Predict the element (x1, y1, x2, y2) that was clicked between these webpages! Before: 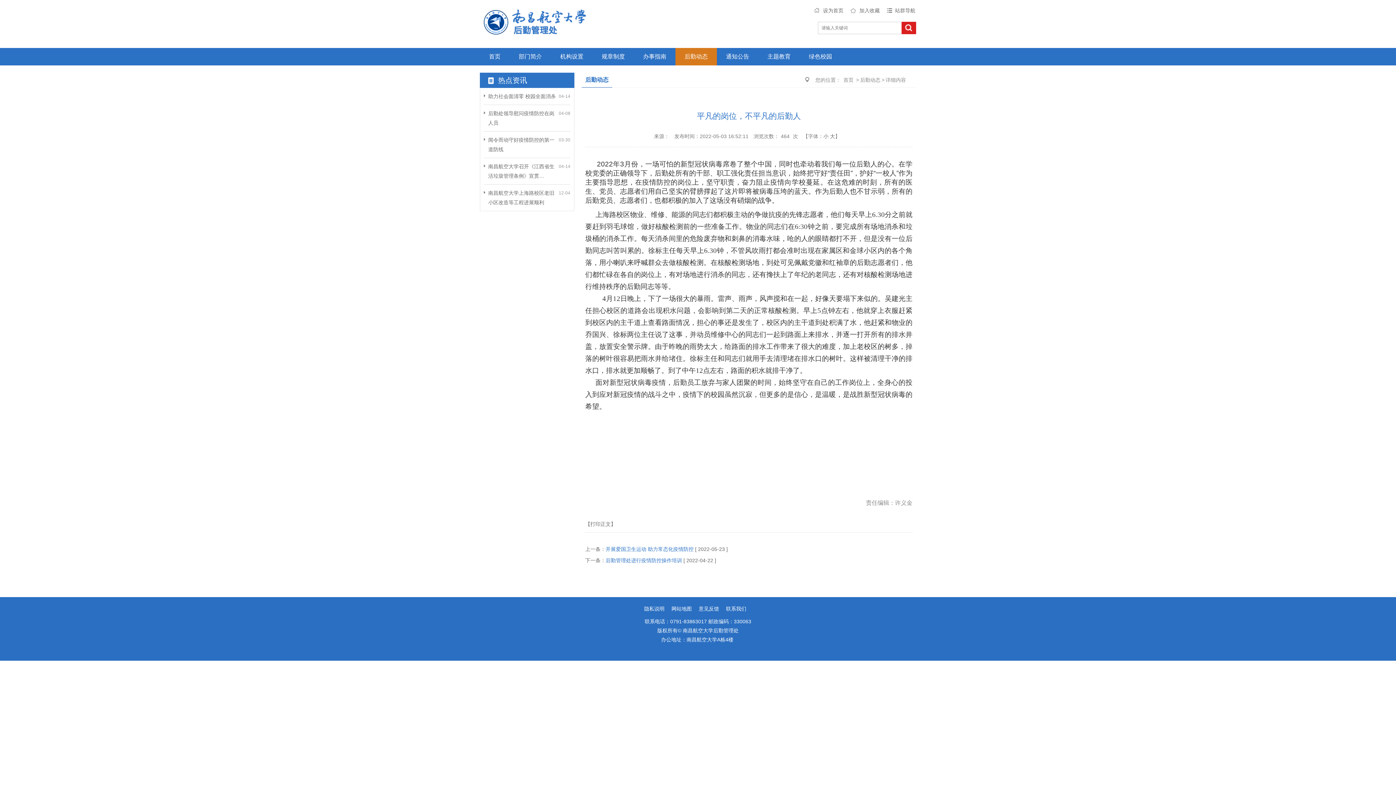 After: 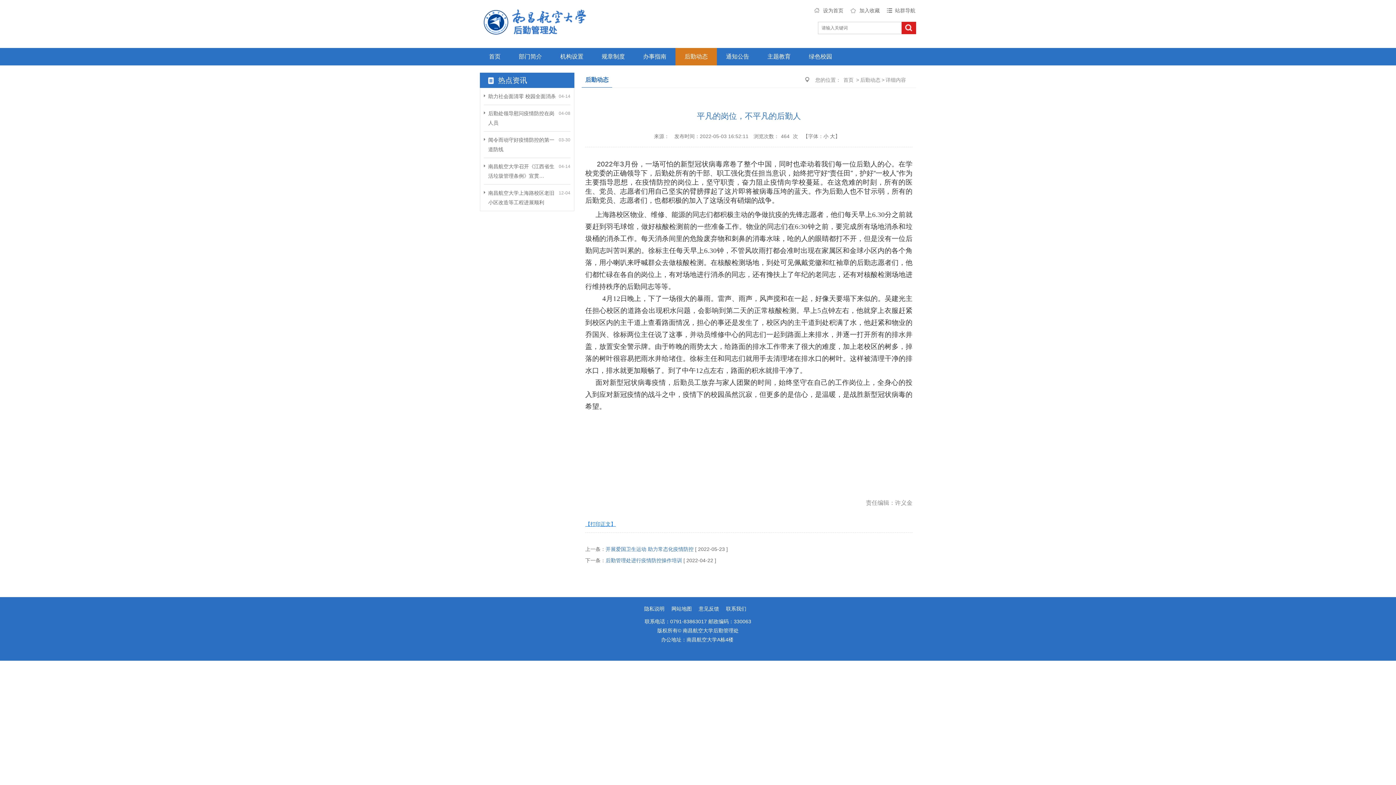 Action: bbox: (585, 521, 616, 527) label: 【打印正文】